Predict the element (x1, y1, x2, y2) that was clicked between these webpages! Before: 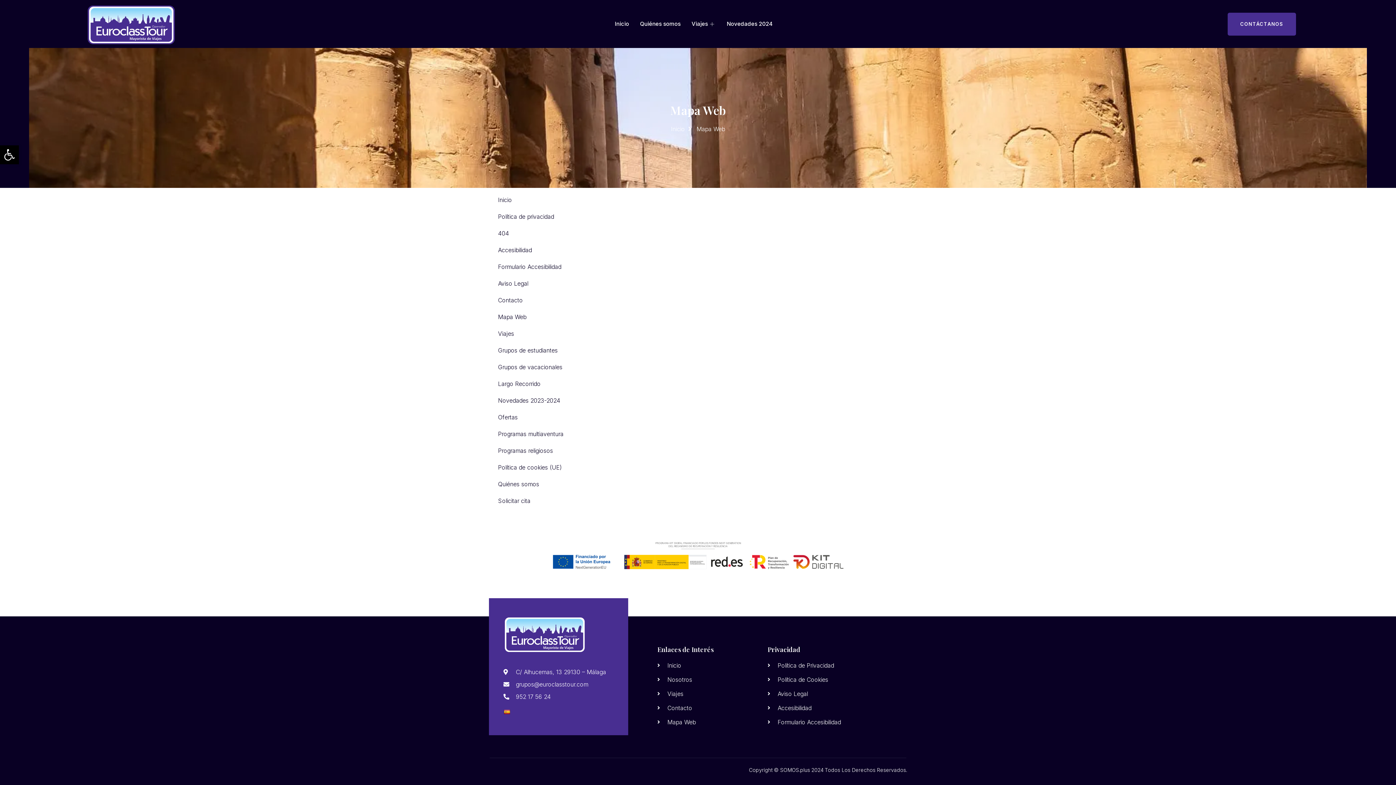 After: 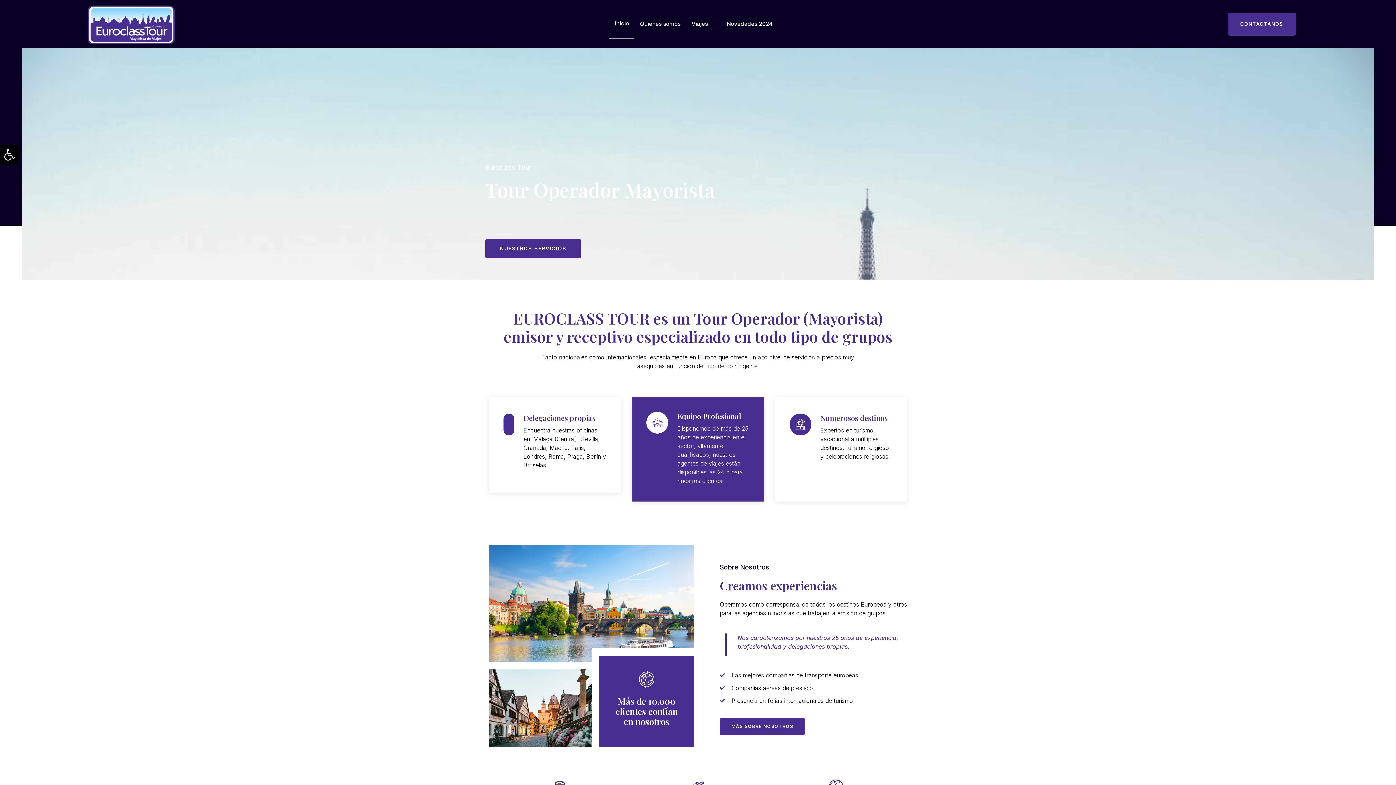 Action: label: Inicio bbox: (609, 9, 634, 38)